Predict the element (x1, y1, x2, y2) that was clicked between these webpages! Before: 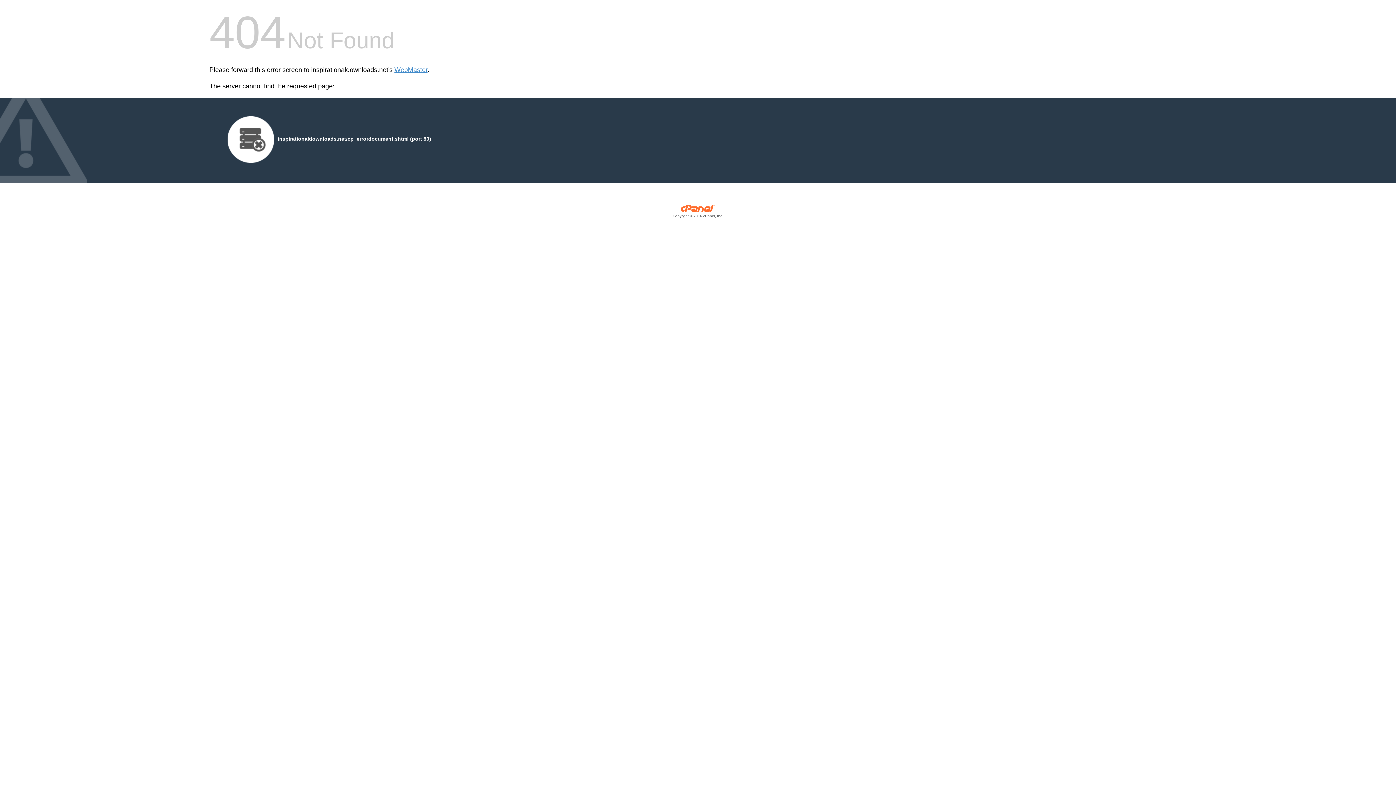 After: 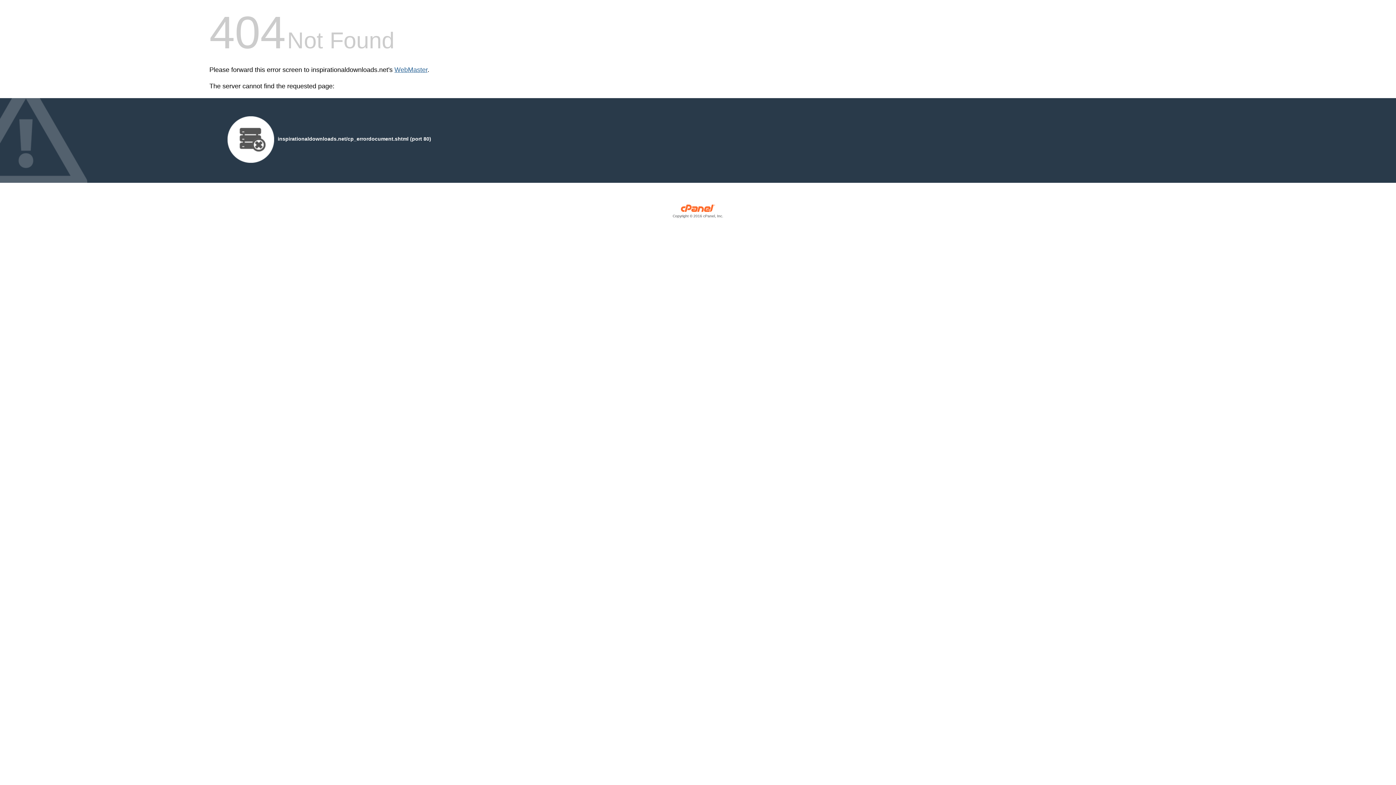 Action: label: WebMaster bbox: (394, 66, 427, 73)